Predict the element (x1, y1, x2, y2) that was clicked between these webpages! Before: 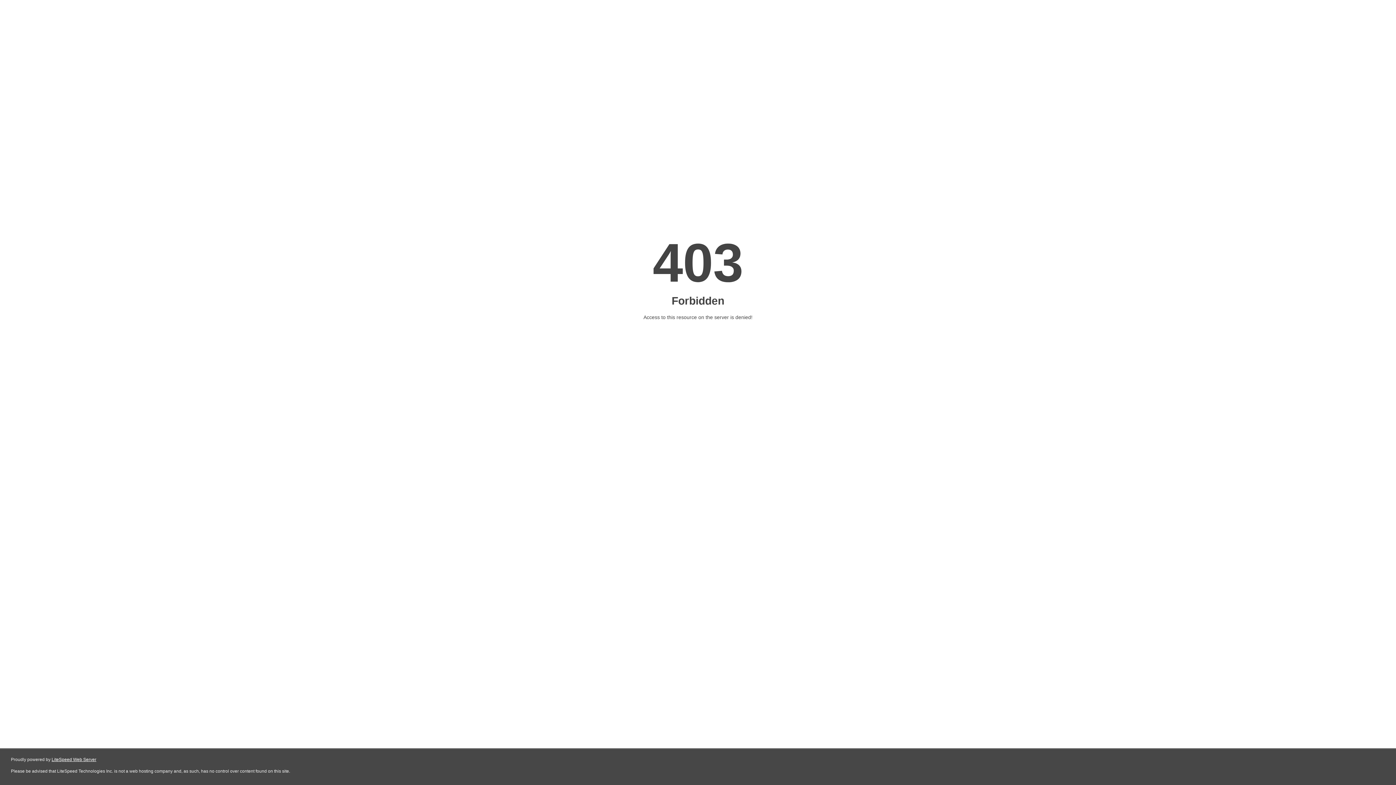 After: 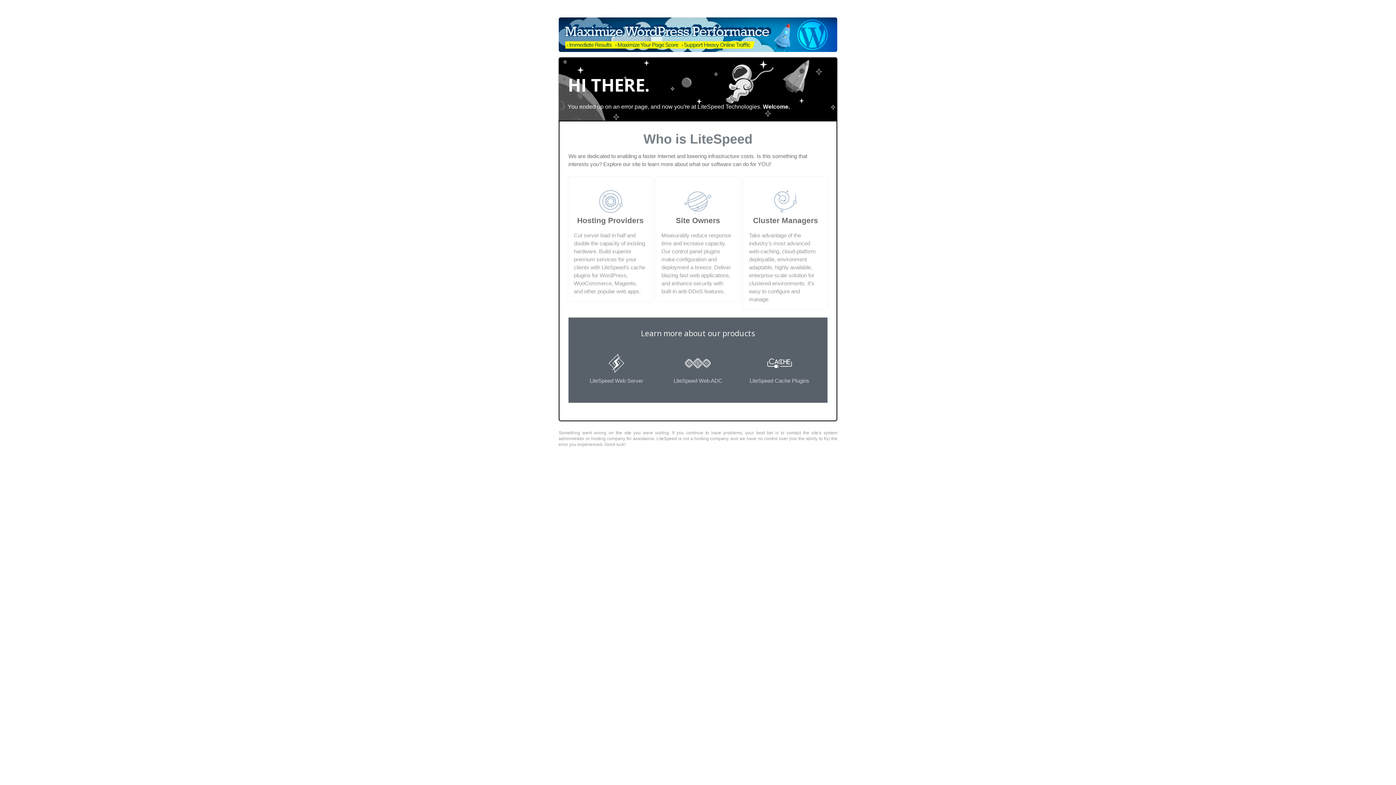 Action: bbox: (51, 757, 96, 762) label: LiteSpeed Web Server